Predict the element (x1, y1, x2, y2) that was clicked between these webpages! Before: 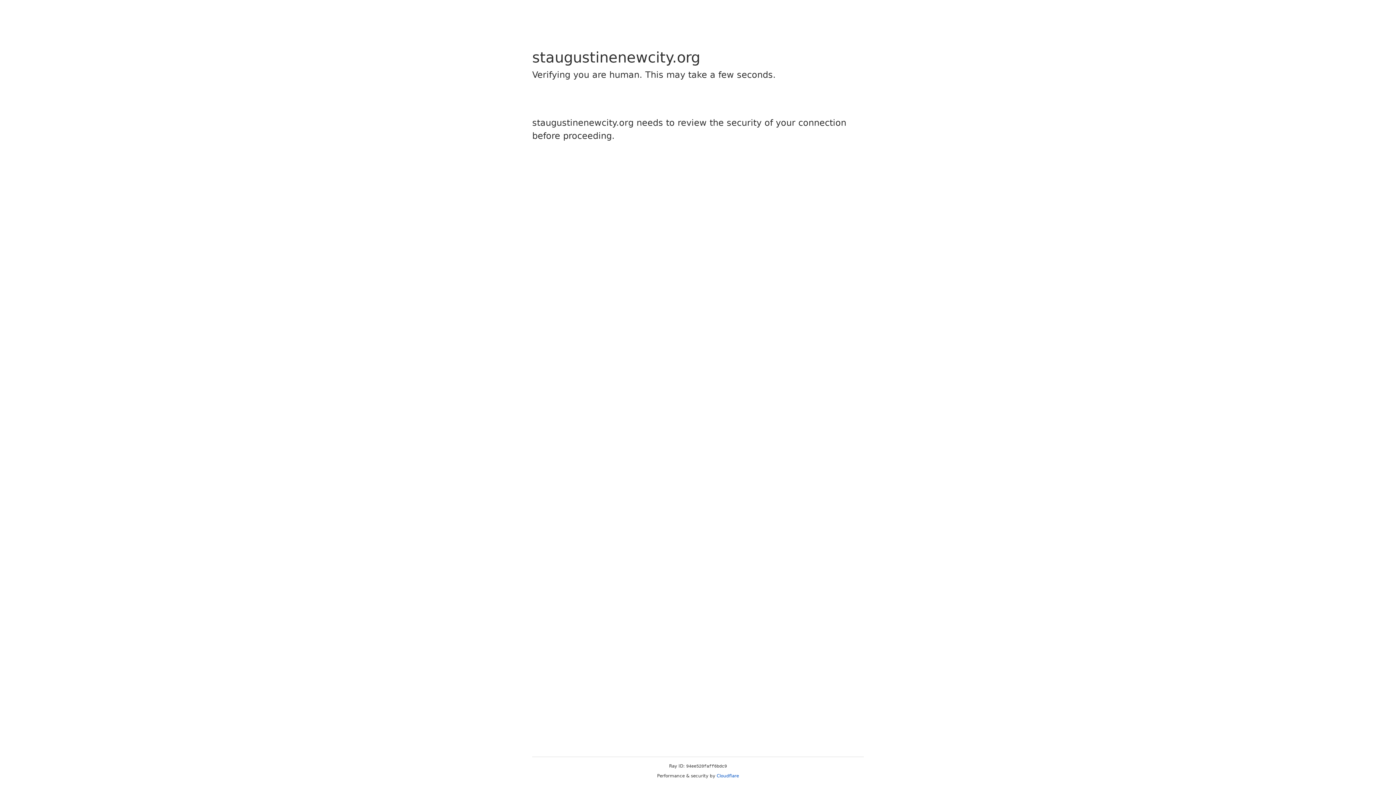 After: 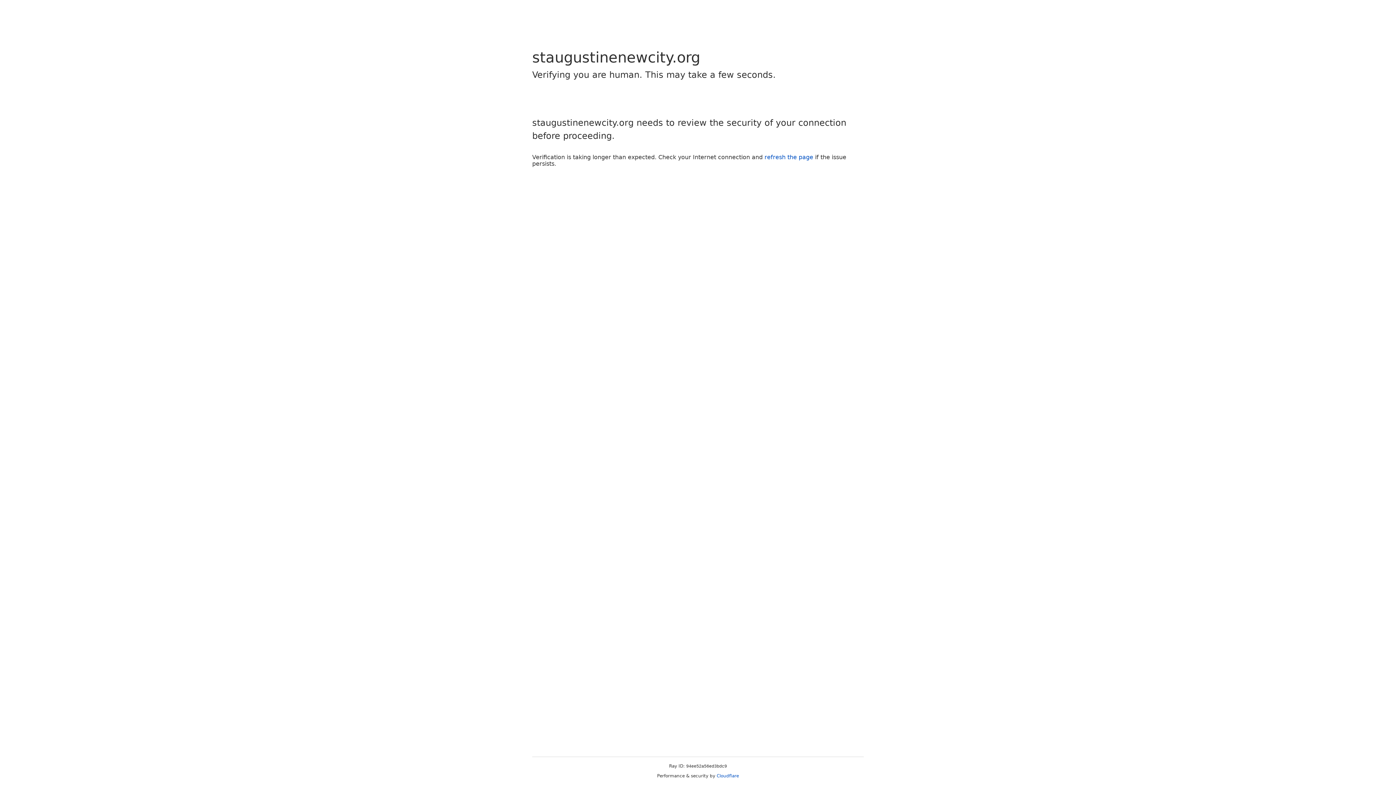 Action: bbox: (716, 773, 739, 778) label: Cloudflare